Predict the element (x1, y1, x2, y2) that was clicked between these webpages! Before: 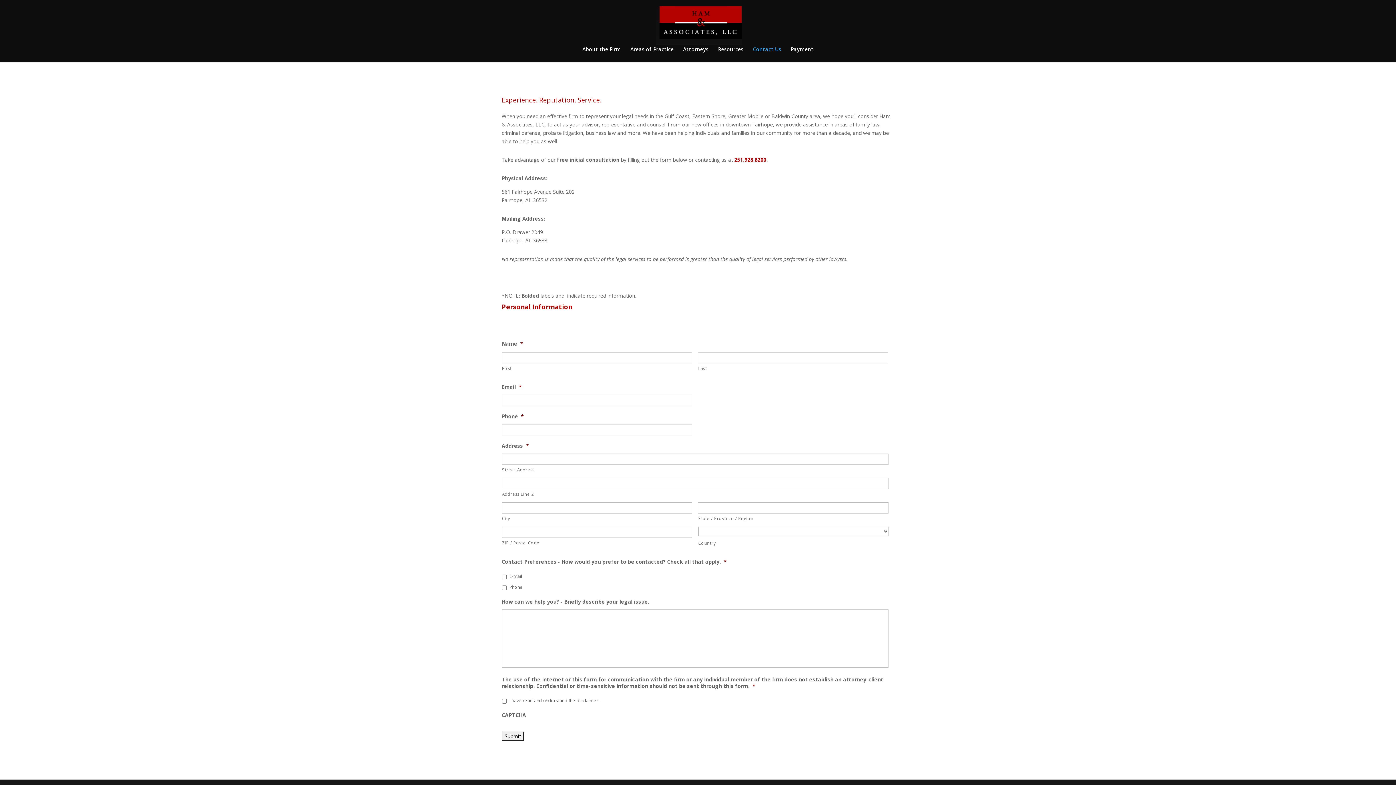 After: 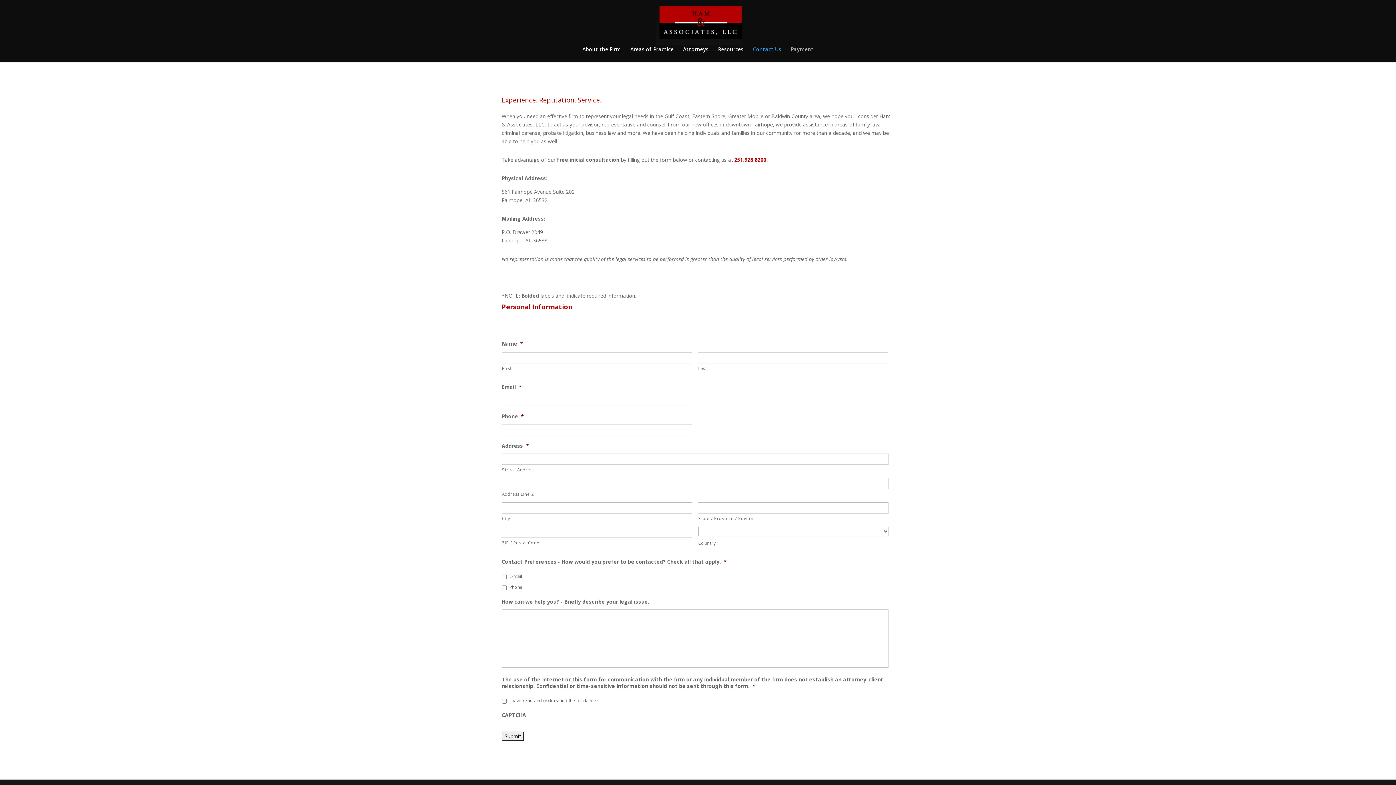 Action: label: Payment bbox: (790, 46, 813, 62)